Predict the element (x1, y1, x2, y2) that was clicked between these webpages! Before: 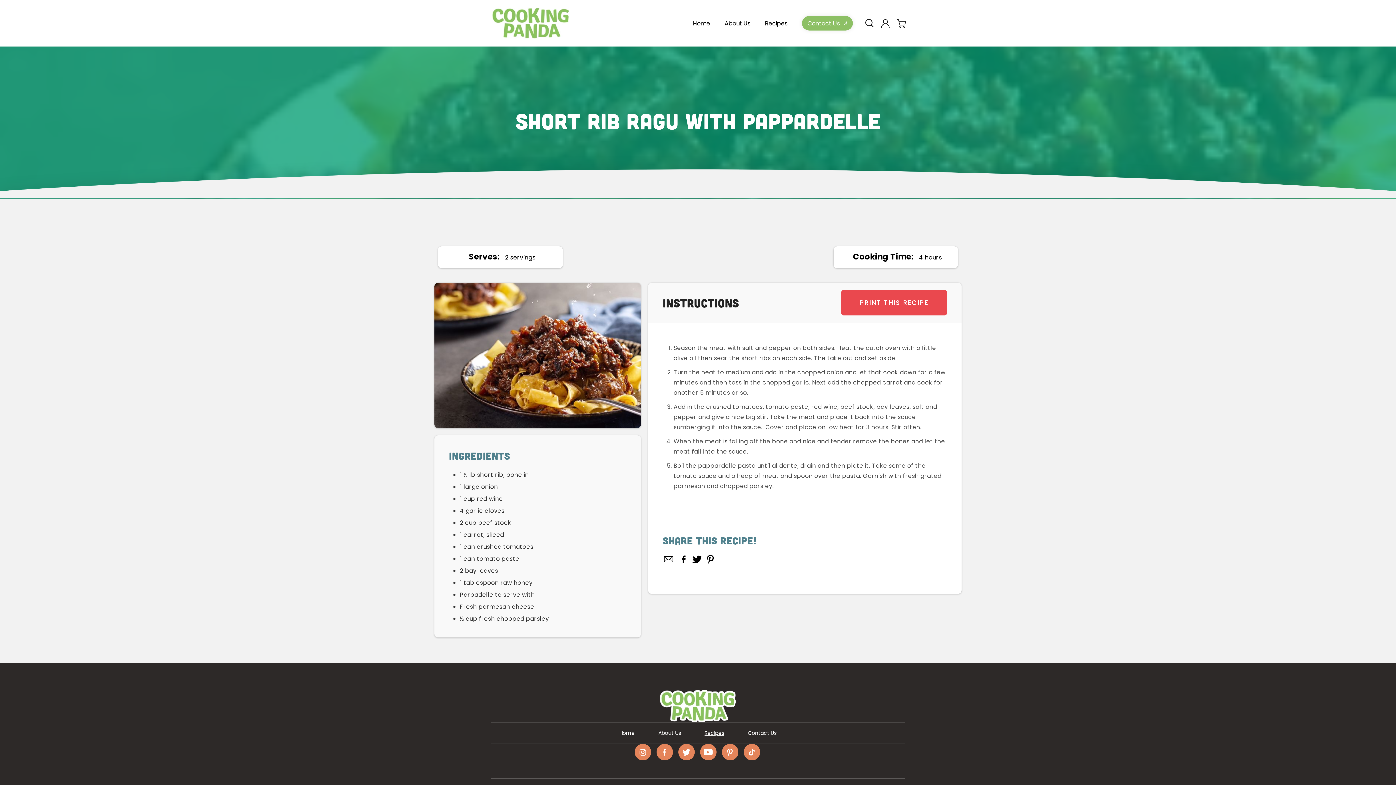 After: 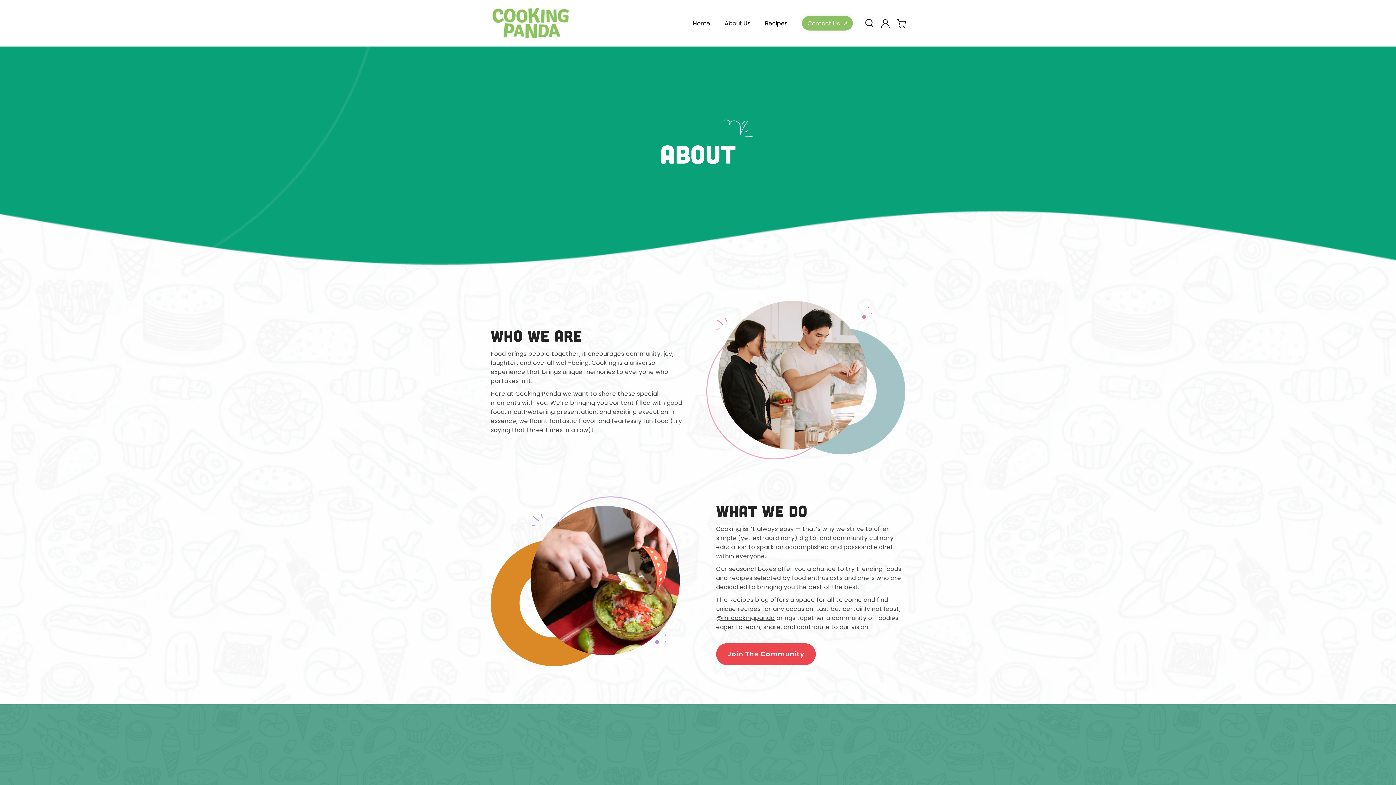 Action: label: About Us bbox: (717, 18, 757, 28)